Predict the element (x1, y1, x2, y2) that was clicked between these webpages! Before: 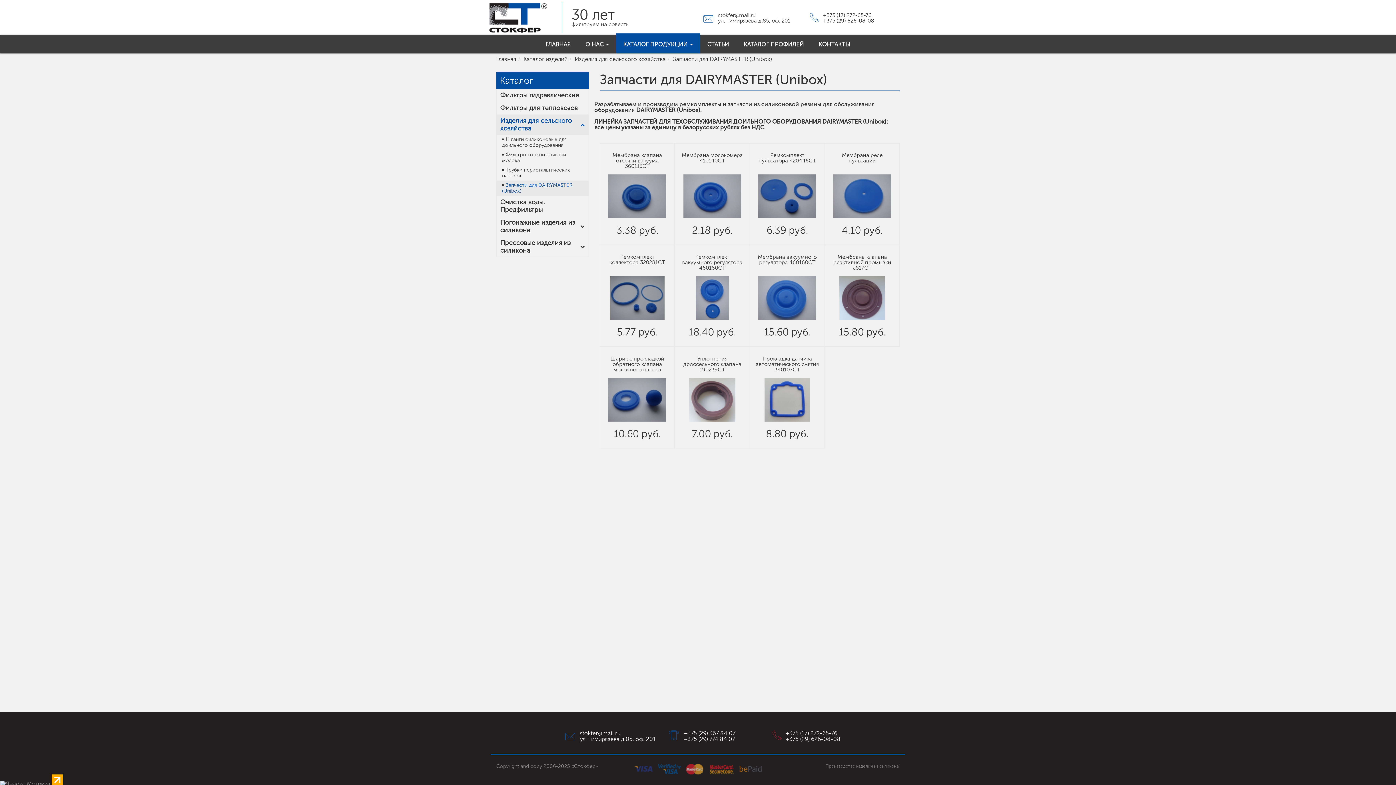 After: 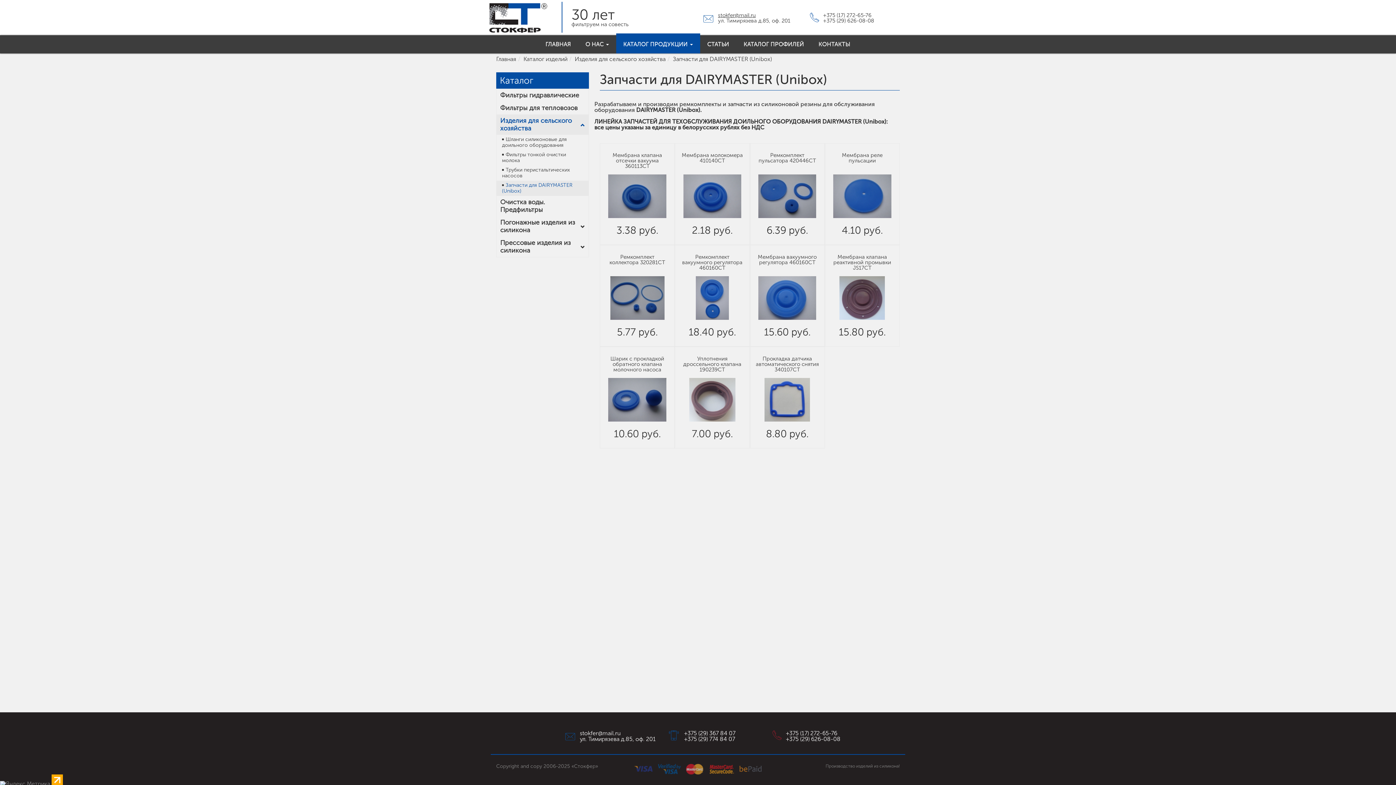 Action: label: stokfer@mail.ru bbox: (718, 12, 756, 18)